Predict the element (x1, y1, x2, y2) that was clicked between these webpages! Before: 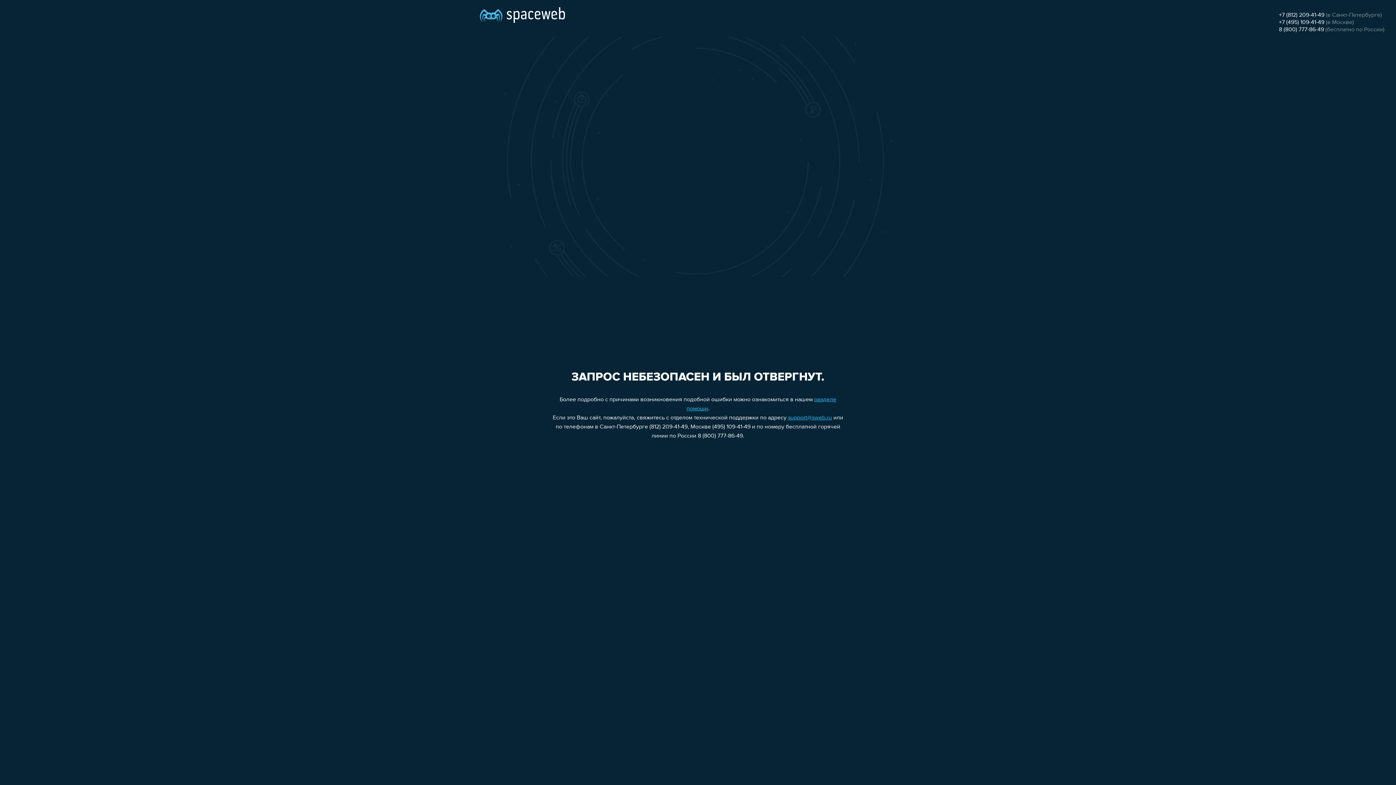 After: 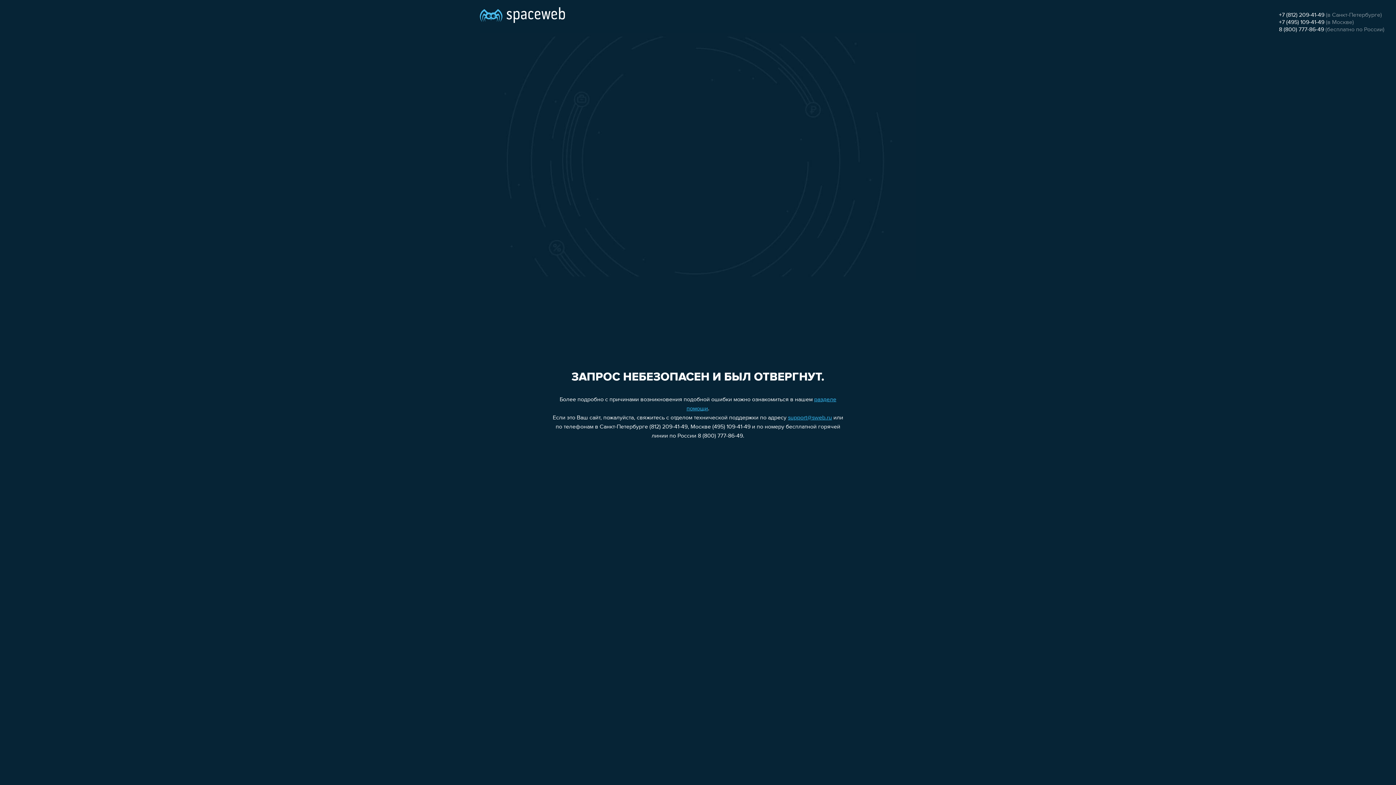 Action: label: support@sweb.ru bbox: (788, 415, 832, 421)